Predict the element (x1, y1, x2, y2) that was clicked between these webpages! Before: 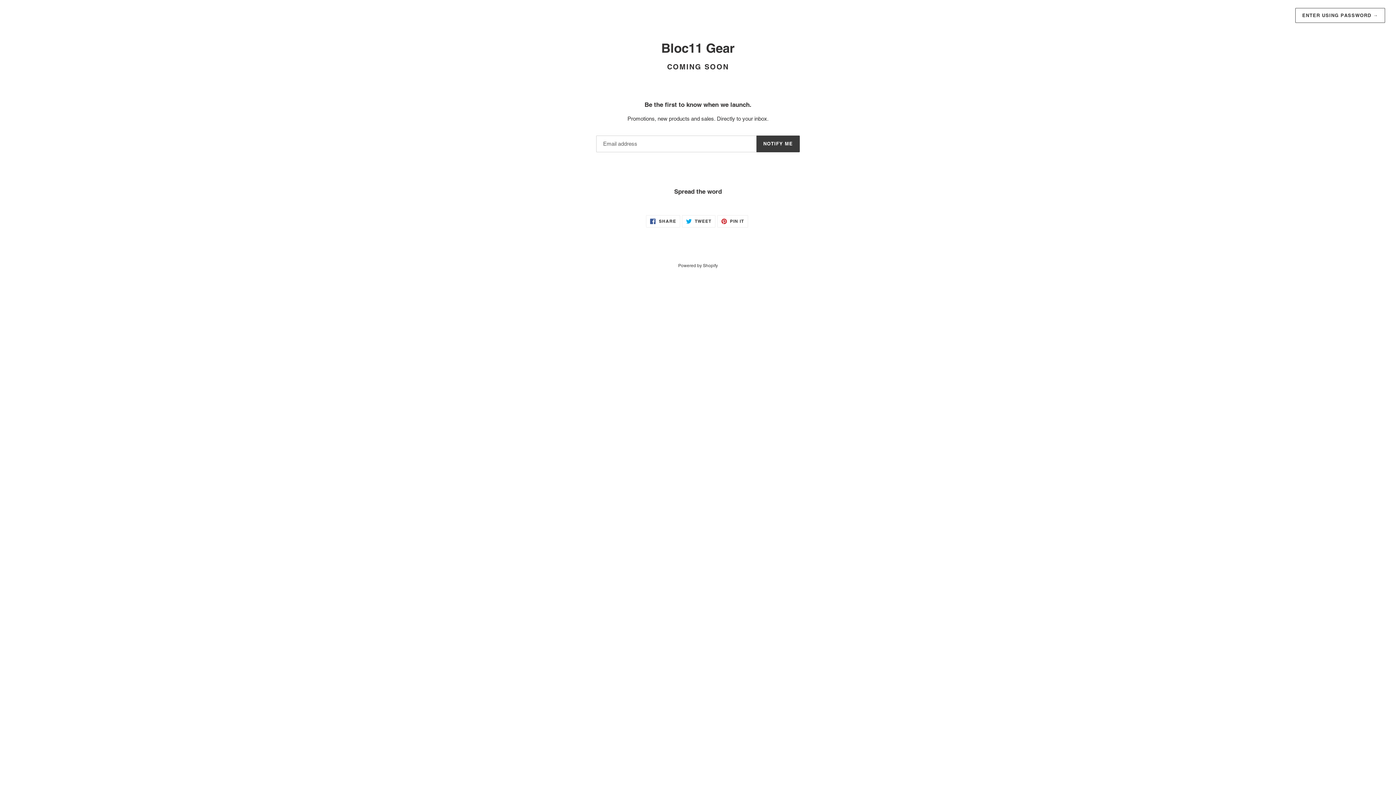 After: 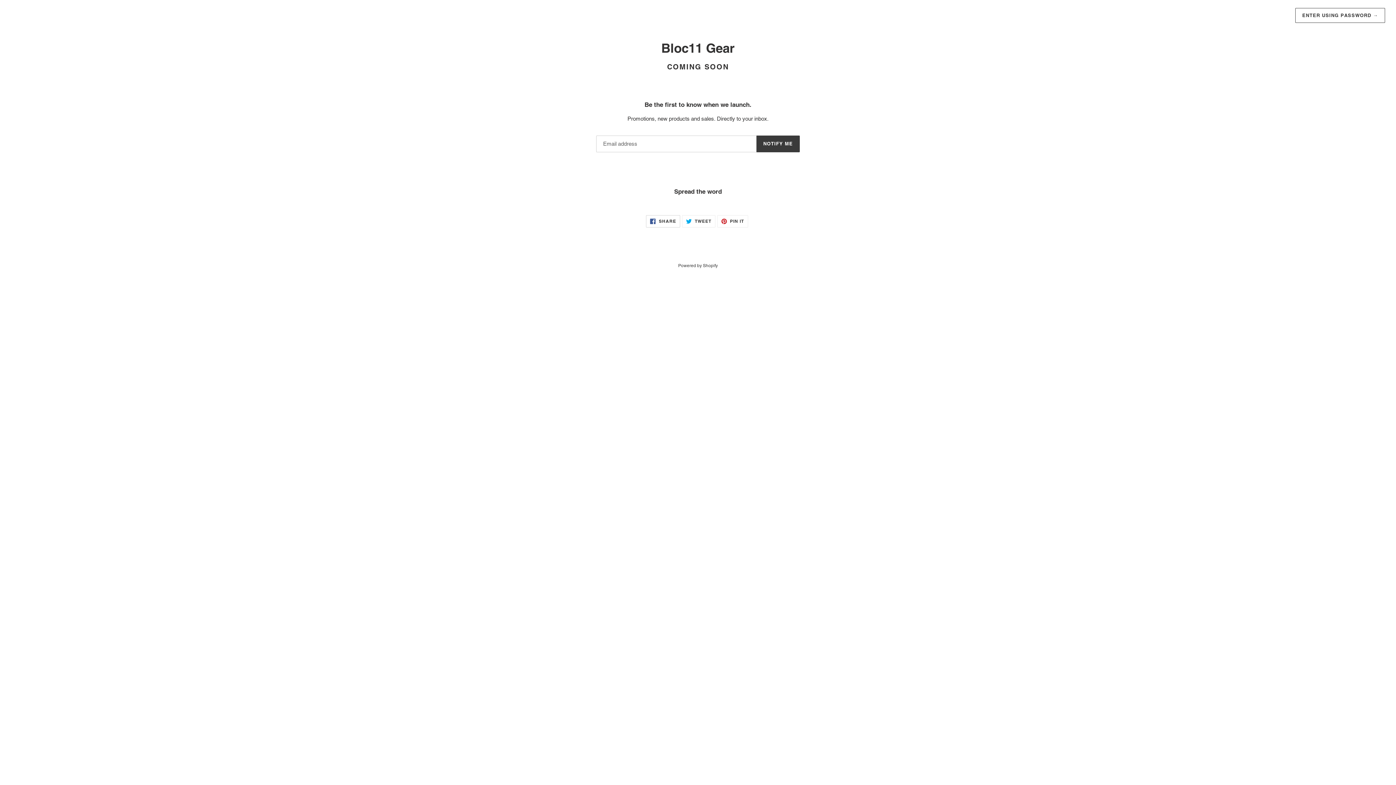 Action: label:  SHARE
SHARE ON FACEBOOK bbox: (646, 215, 680, 227)